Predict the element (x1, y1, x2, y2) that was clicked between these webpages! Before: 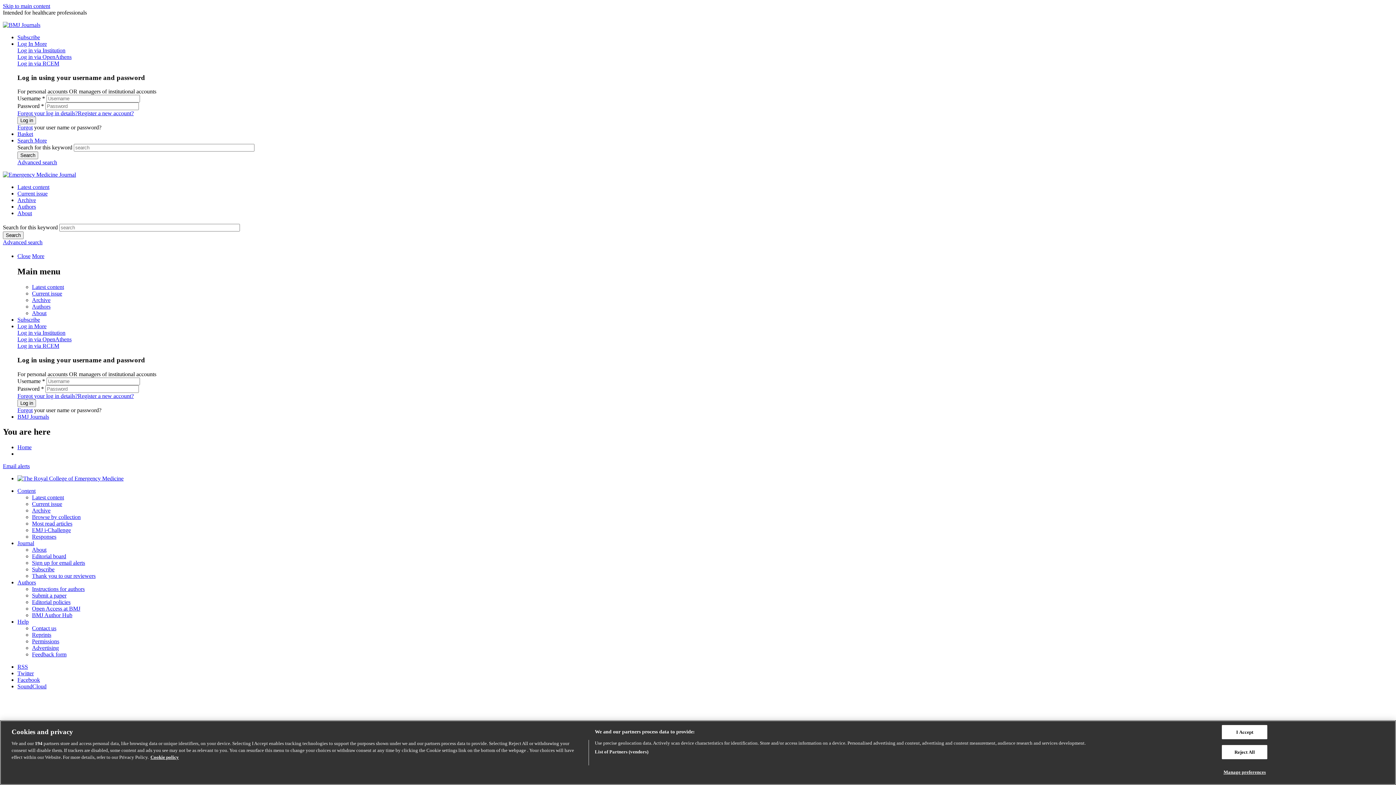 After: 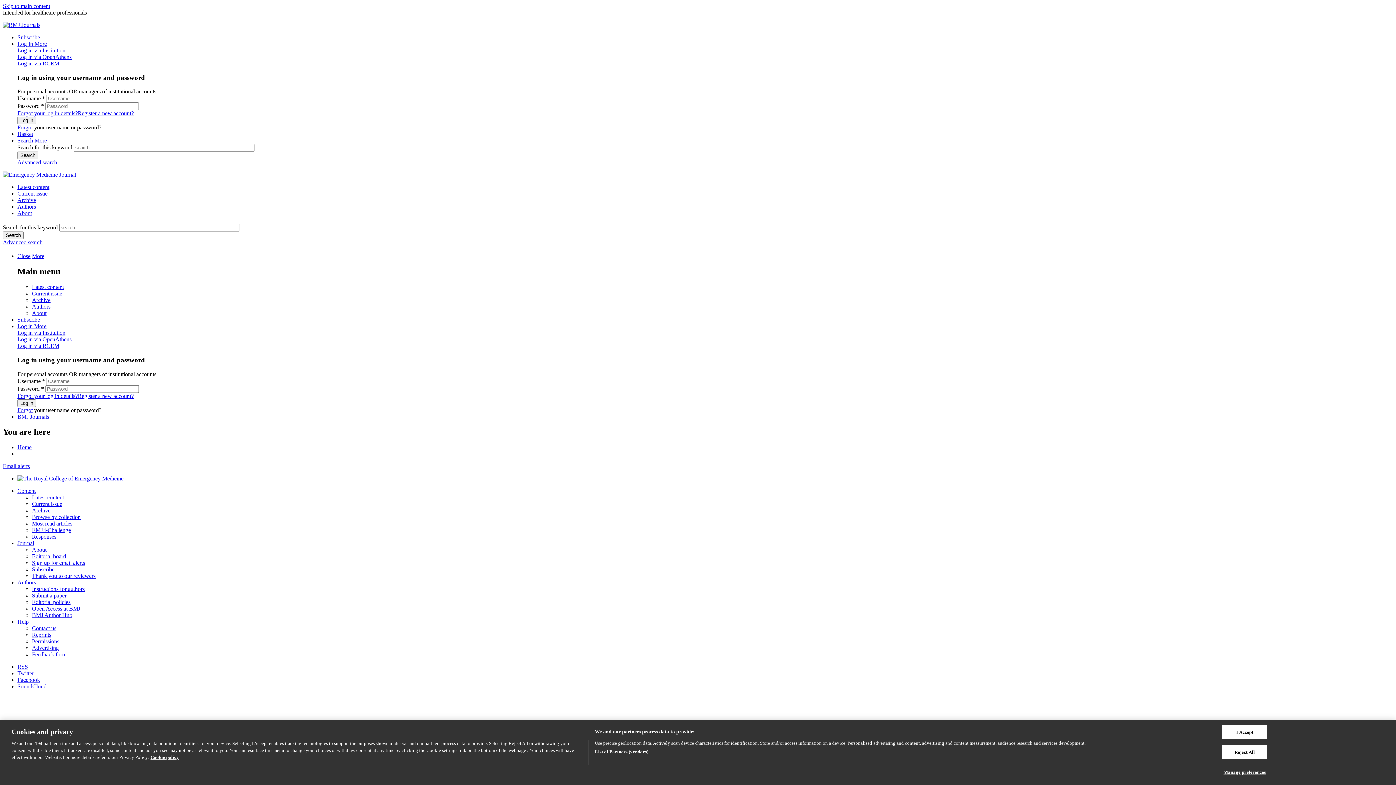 Action: label: BMJ Author Hub bbox: (32, 612, 72, 618)